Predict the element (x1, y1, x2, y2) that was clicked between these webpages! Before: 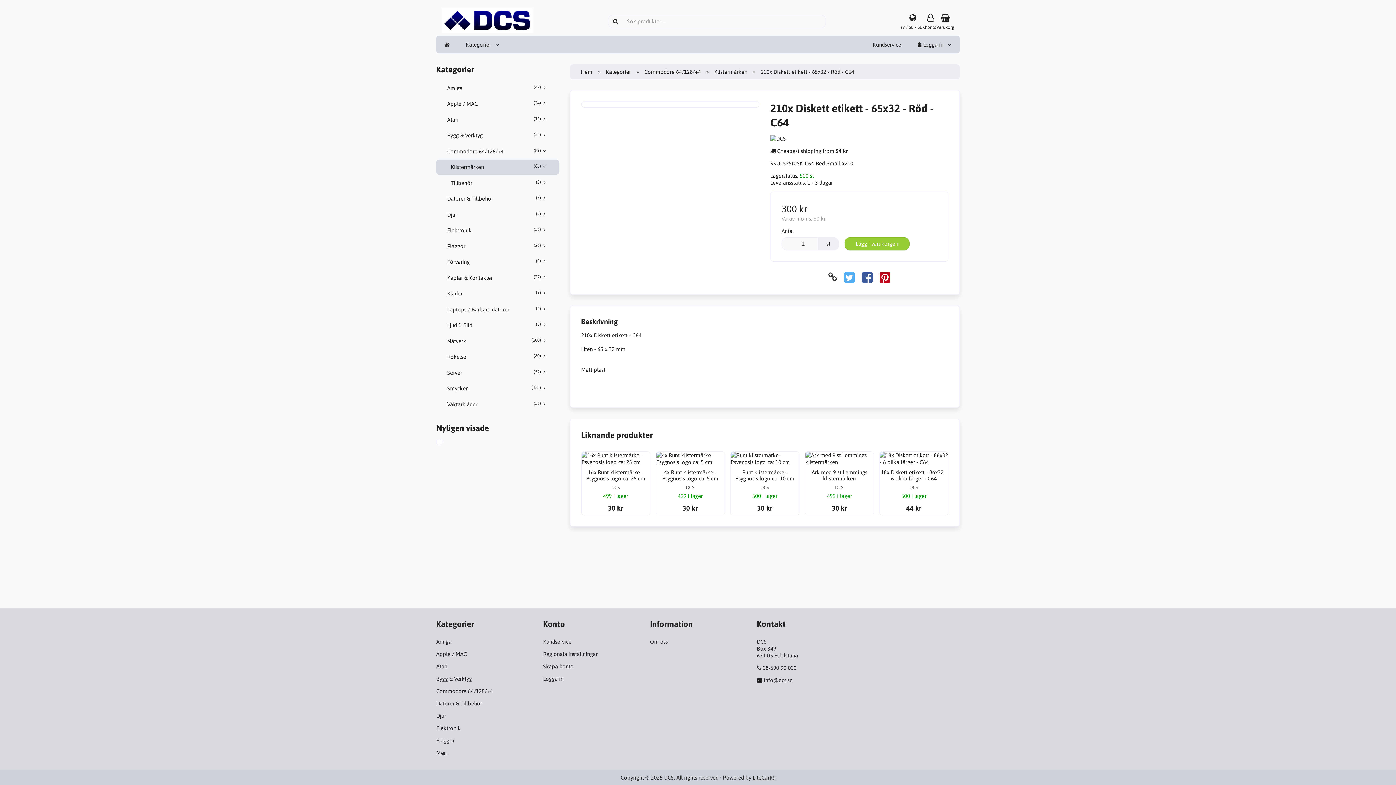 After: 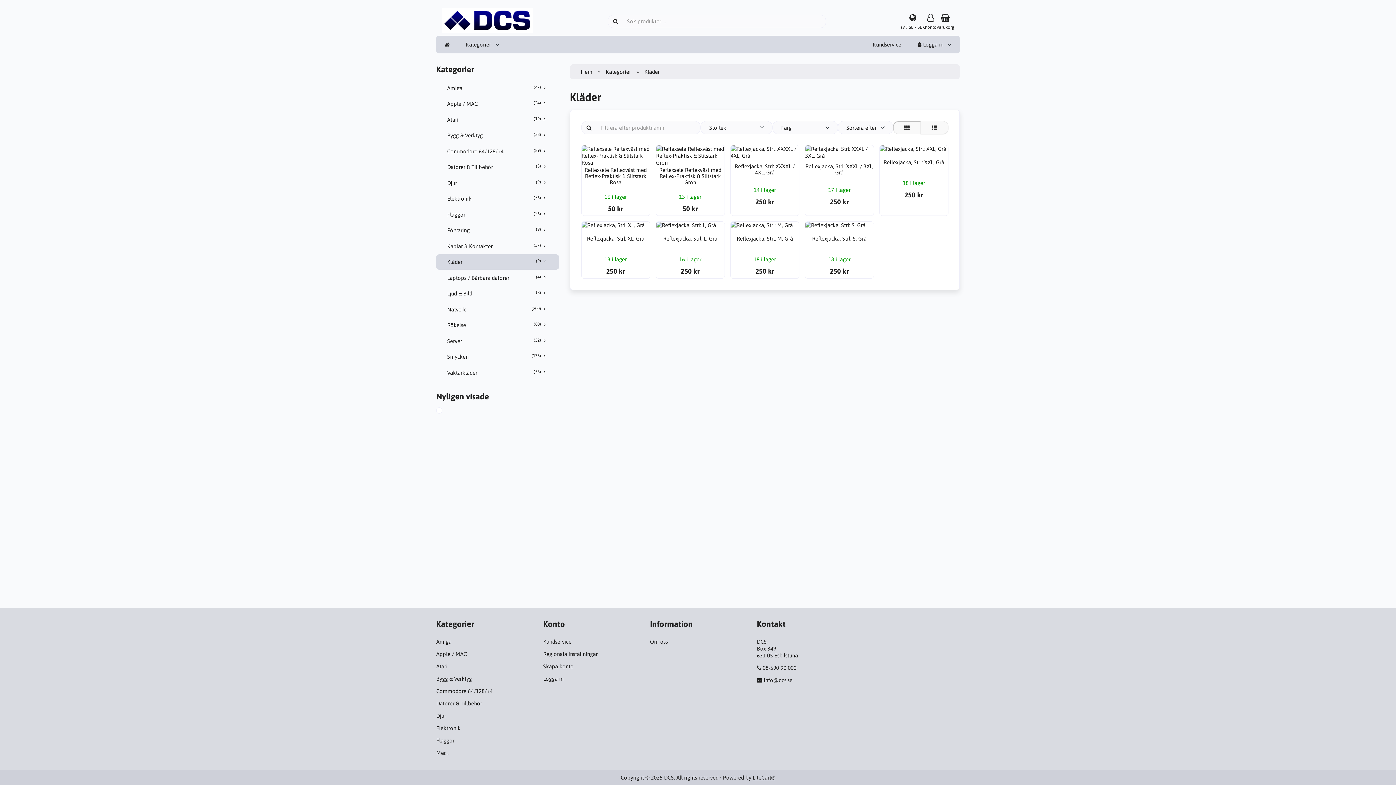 Action: label: Kläder
(9) bbox: (436, 286, 559, 301)